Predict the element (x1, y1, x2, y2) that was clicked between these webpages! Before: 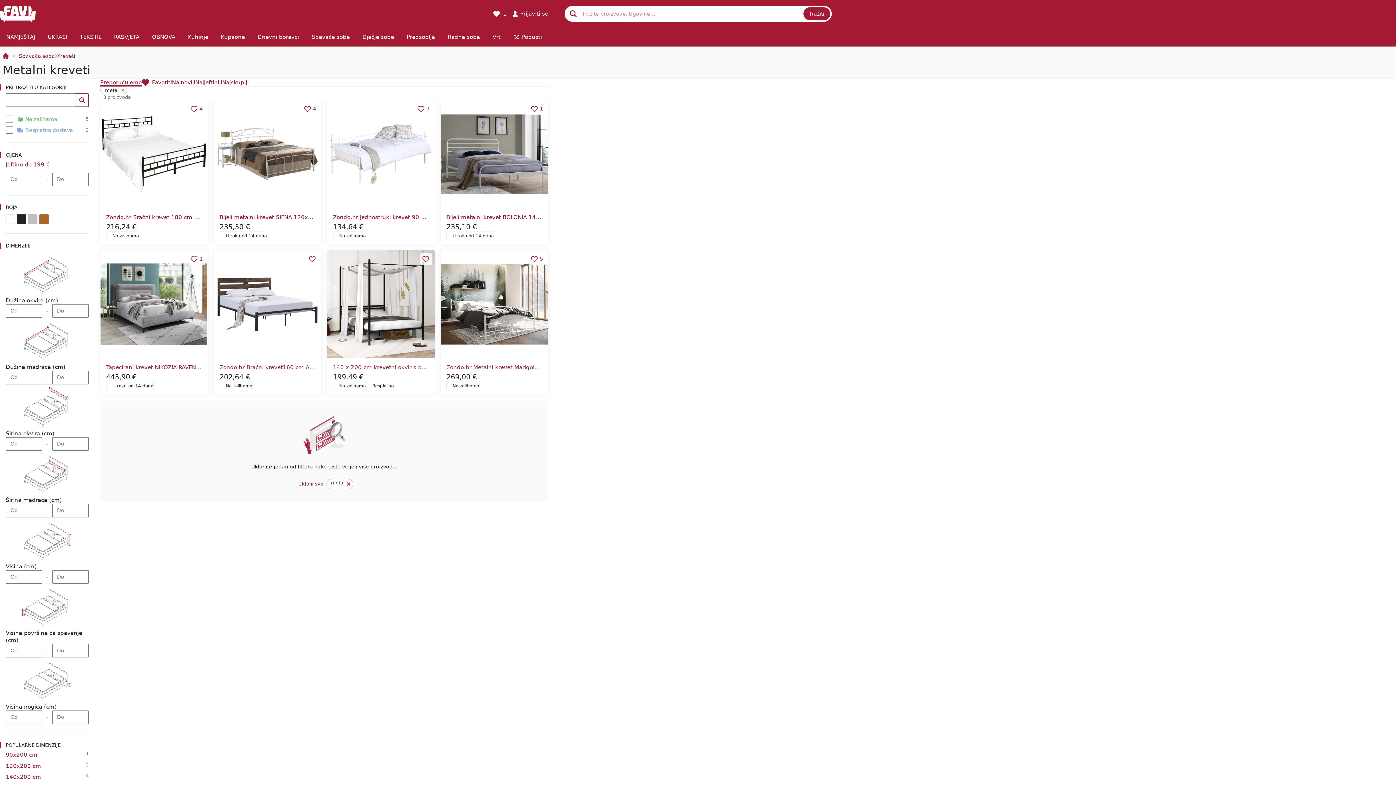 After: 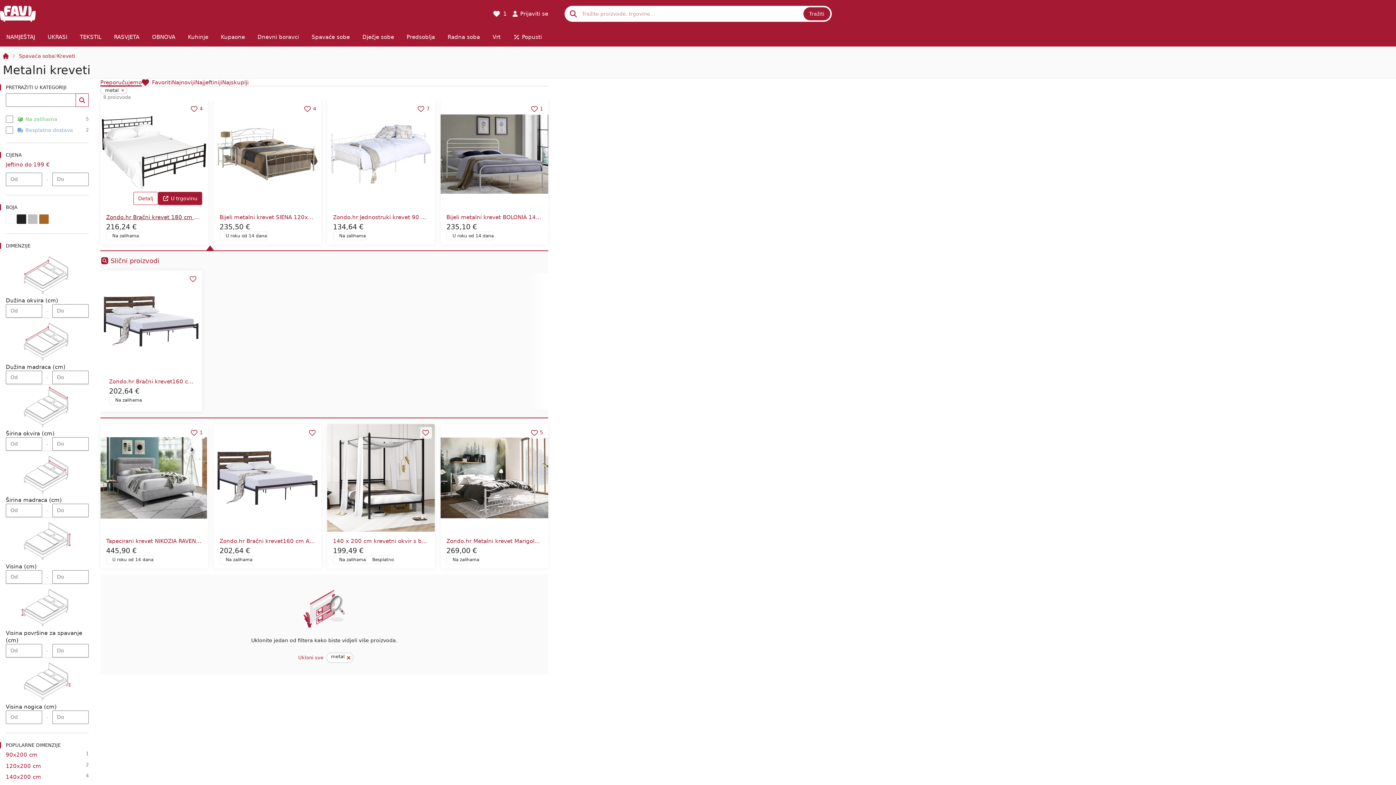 Action: bbox: (106, 214, 276, 220) label: Zondo.hr Bračni krevet 180 cm Timlu (s podnicom). 1017213